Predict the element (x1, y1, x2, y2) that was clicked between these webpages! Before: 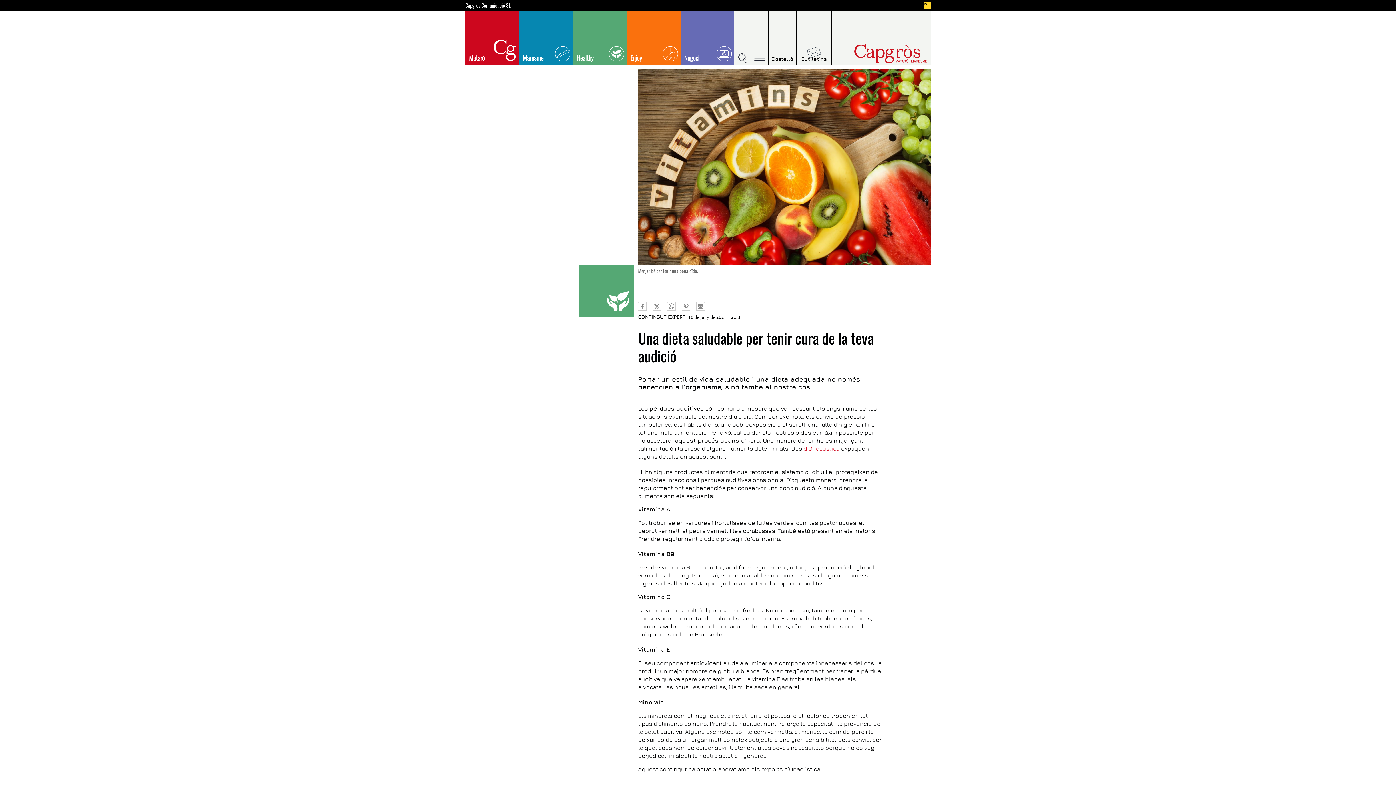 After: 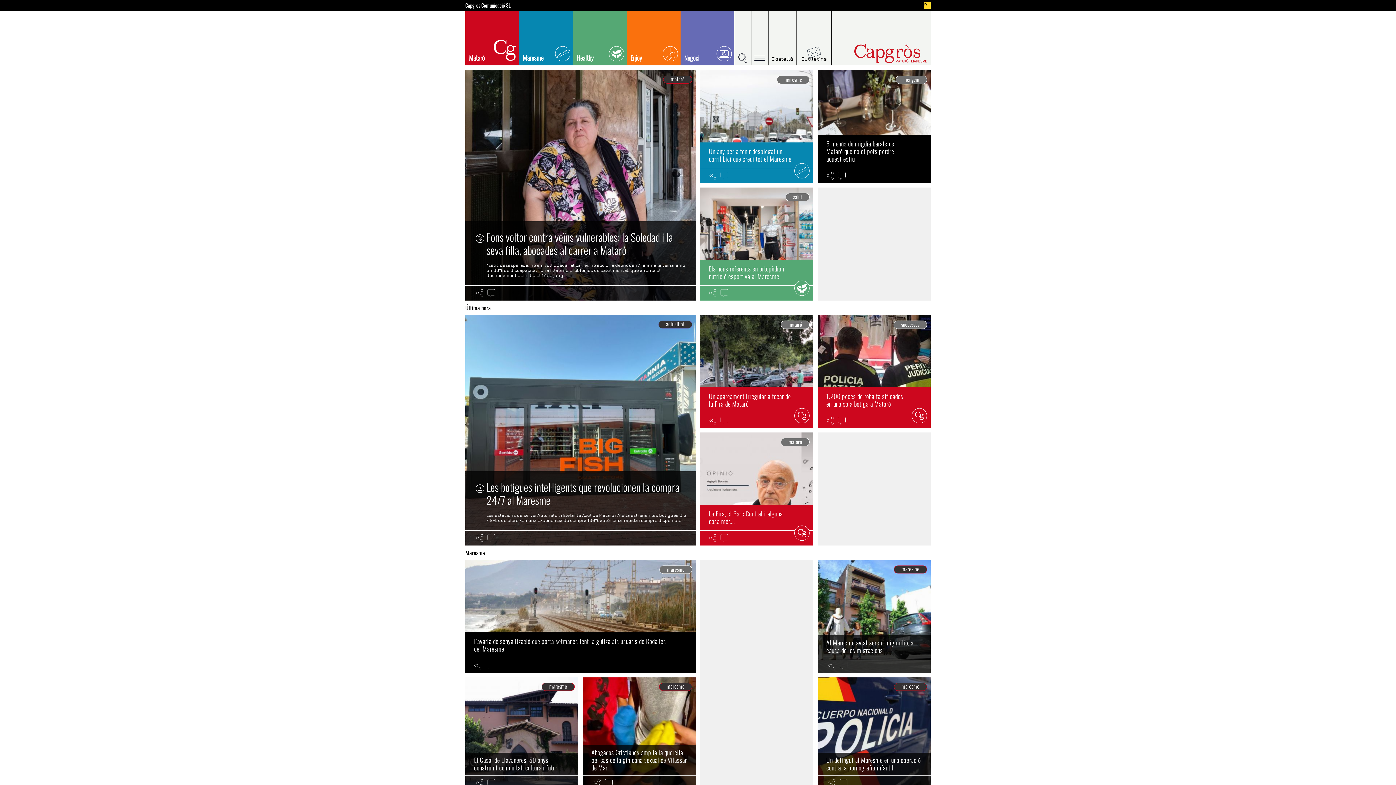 Action: label: Capgròs bbox: (824, 44, 927, 62)